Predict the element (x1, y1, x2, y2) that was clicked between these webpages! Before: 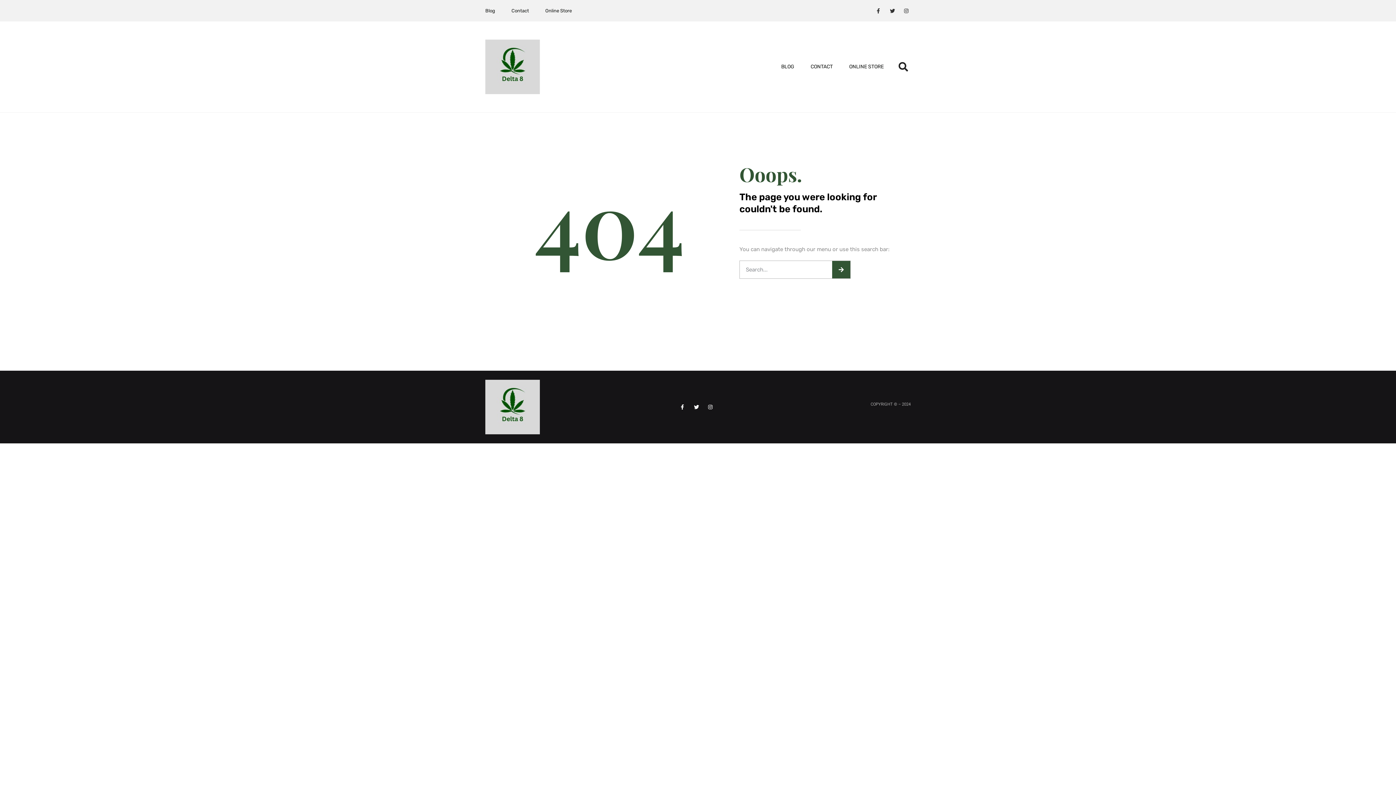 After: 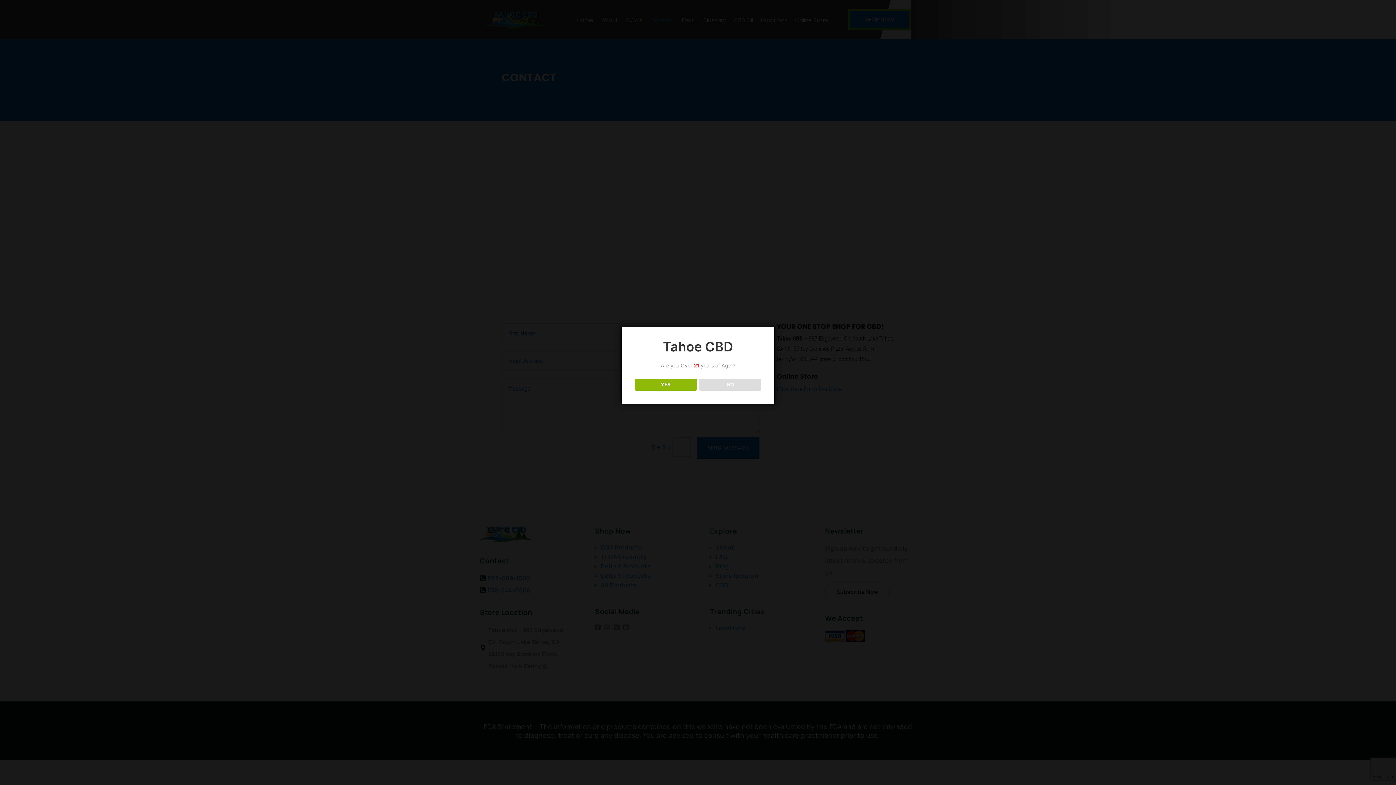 Action: label: CONTACT bbox: (810, 59, 833, 74)